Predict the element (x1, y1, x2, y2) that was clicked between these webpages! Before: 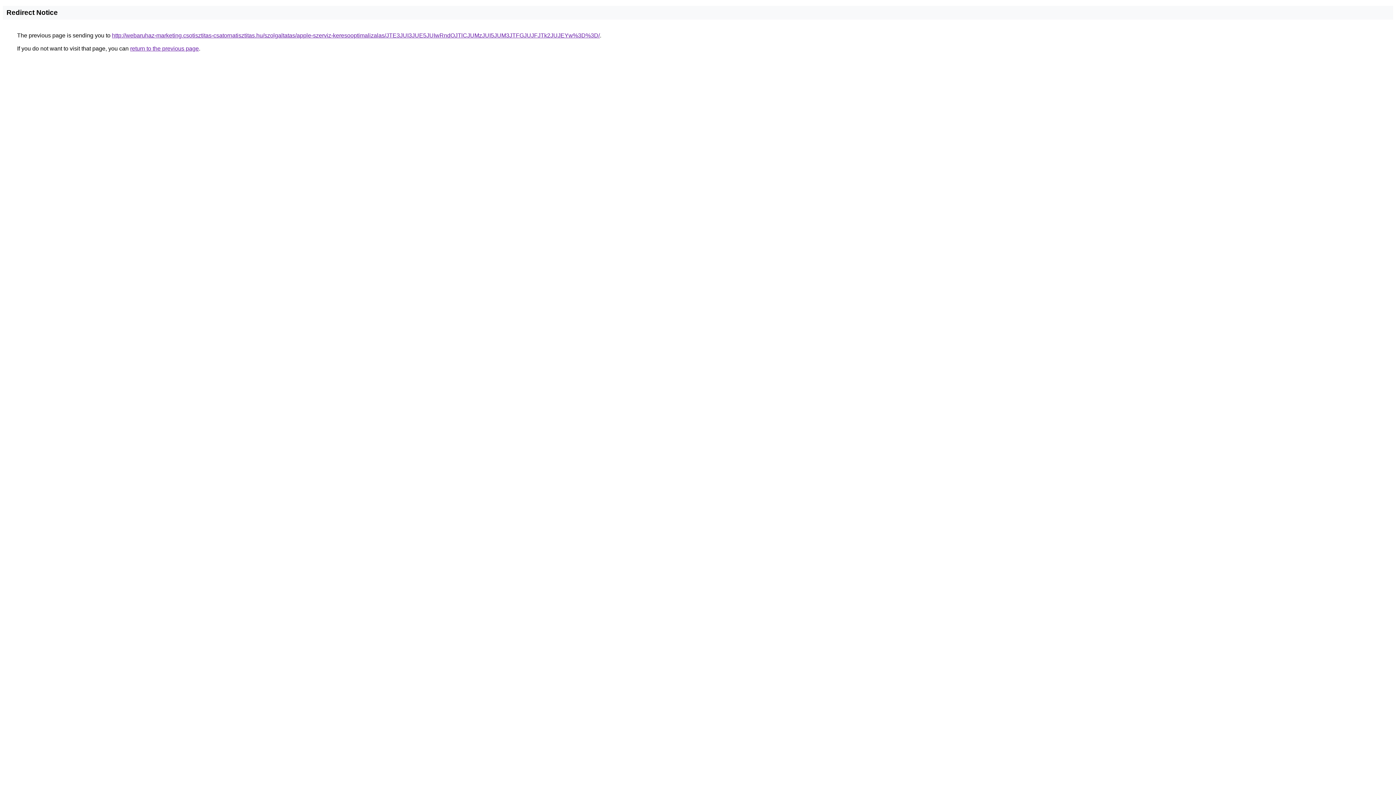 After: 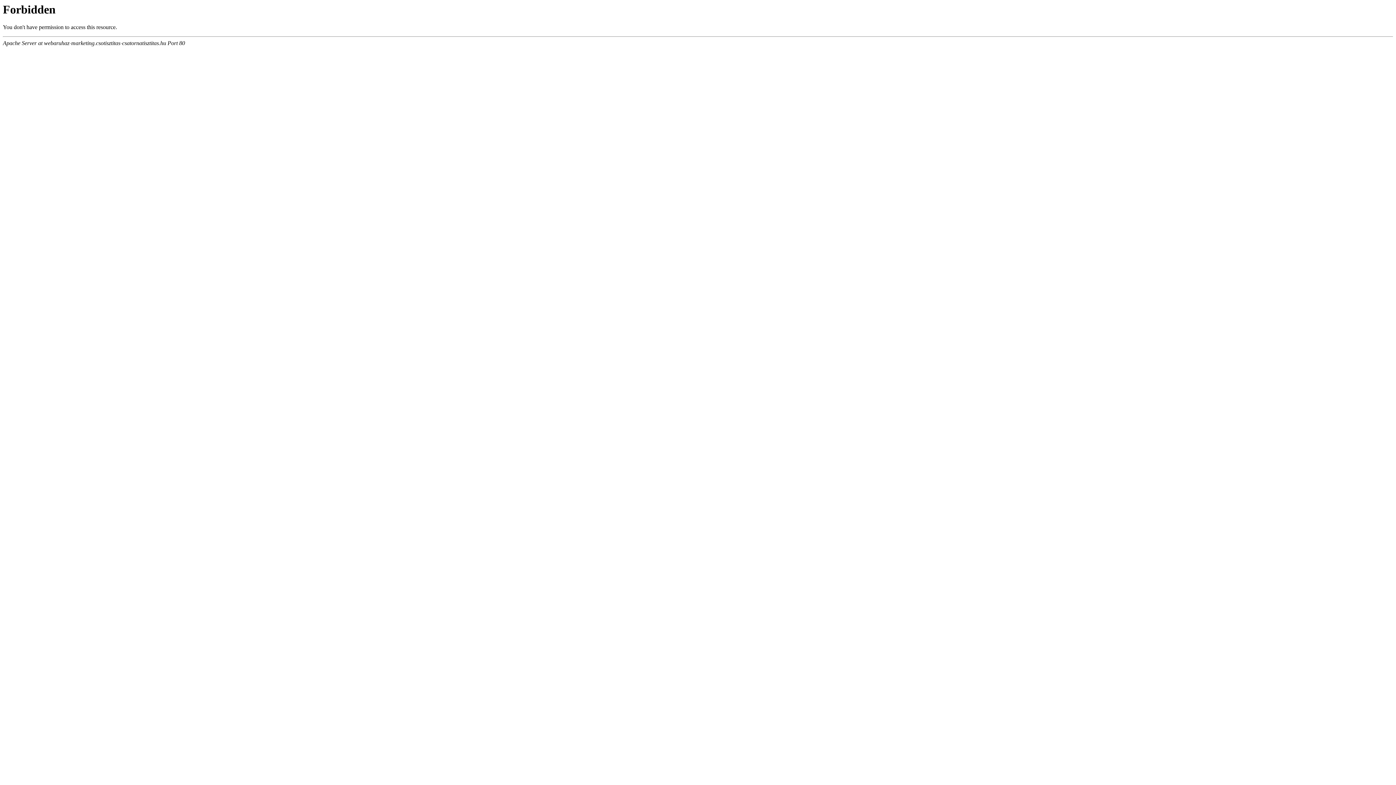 Action: bbox: (112, 32, 600, 38) label: http://webaruhaz-marketing.csotisztitas-csatornatisztitas.hu/szolgaltatas/apple-szerviz-keresooptimalizalas/JTE3JUI3JUE5JUIwRndOJTlCJUMzJUI5JUM3JTFGJUJFJTk2JUJEYw%3D%3D/